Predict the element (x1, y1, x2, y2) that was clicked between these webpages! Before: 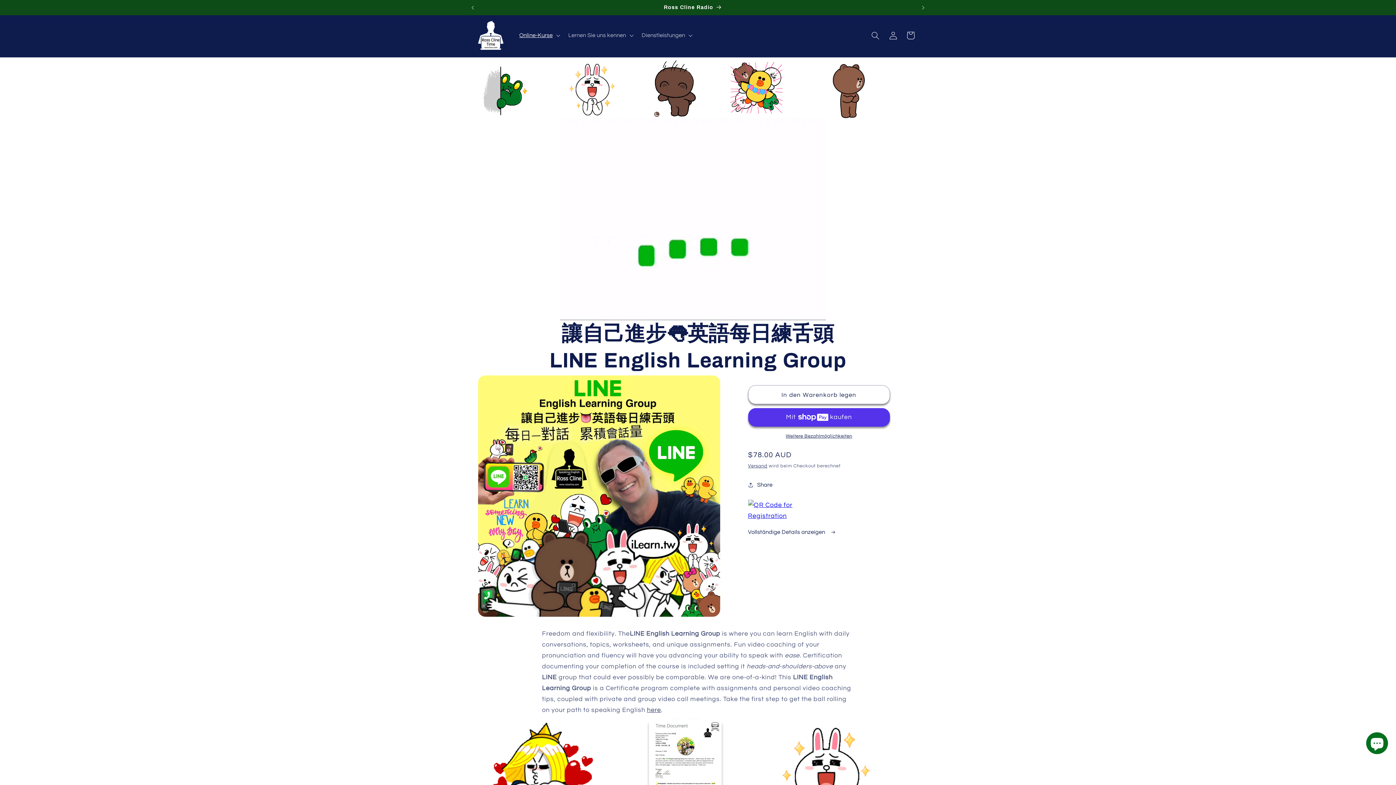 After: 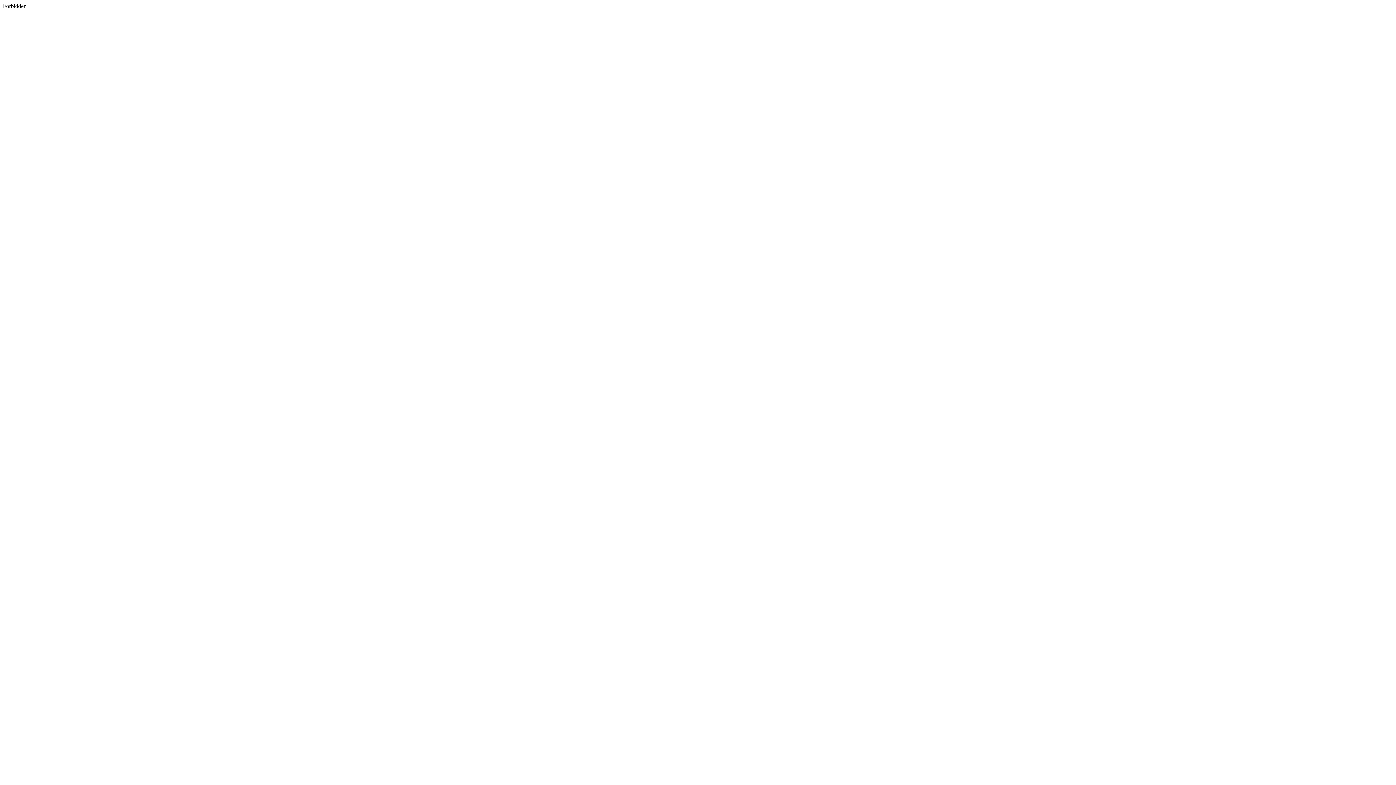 Action: label: here bbox: (647, 707, 661, 713)